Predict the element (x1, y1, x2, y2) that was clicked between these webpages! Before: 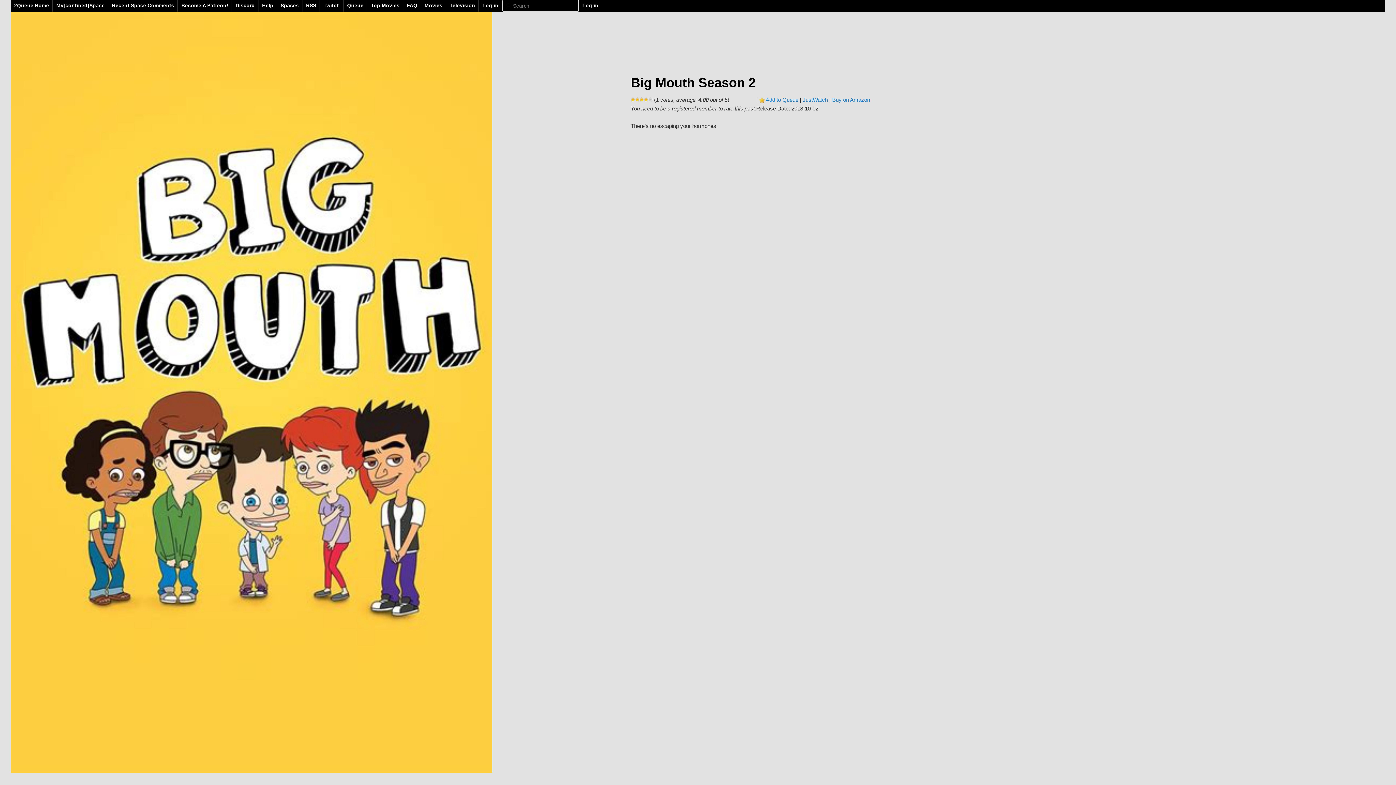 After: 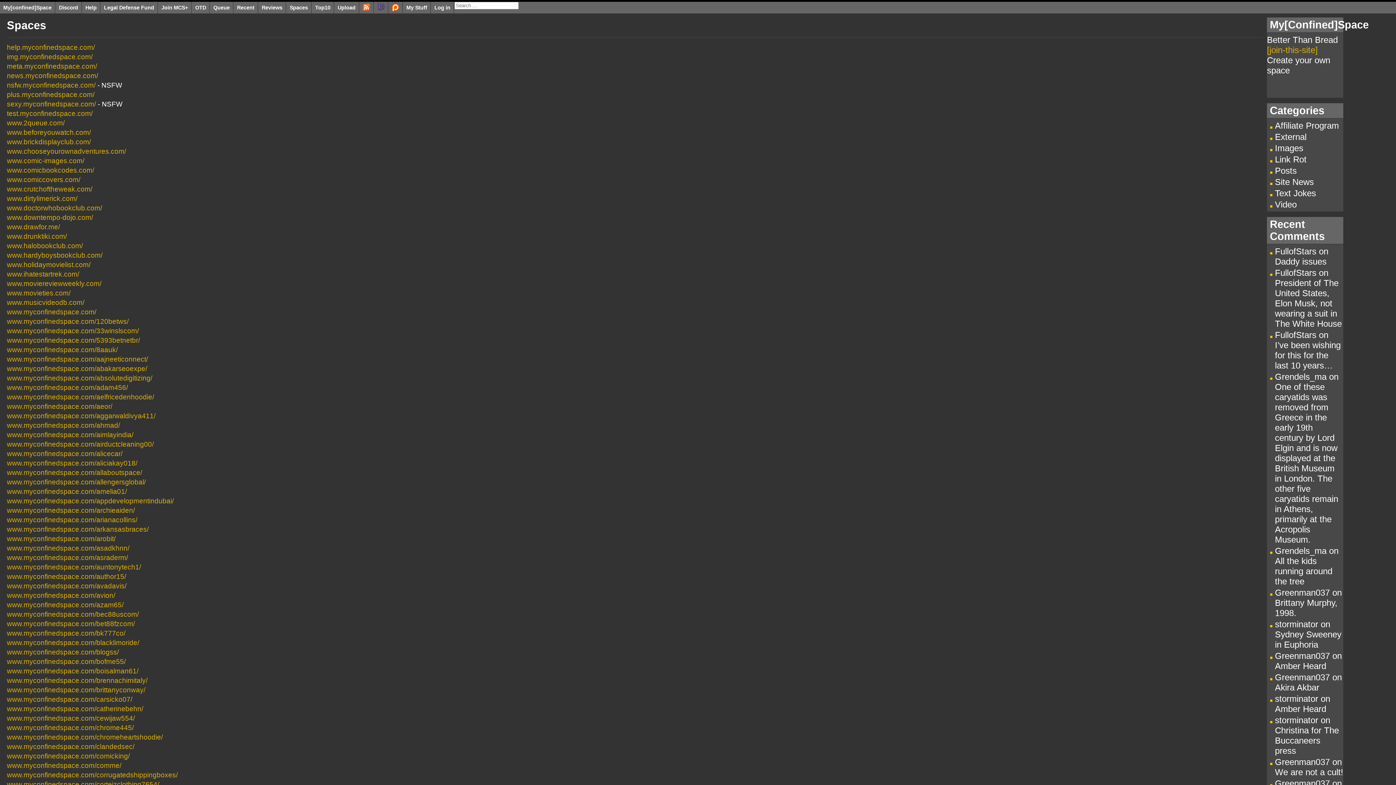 Action: bbox: (277, 0, 302, 11) label: Spaces